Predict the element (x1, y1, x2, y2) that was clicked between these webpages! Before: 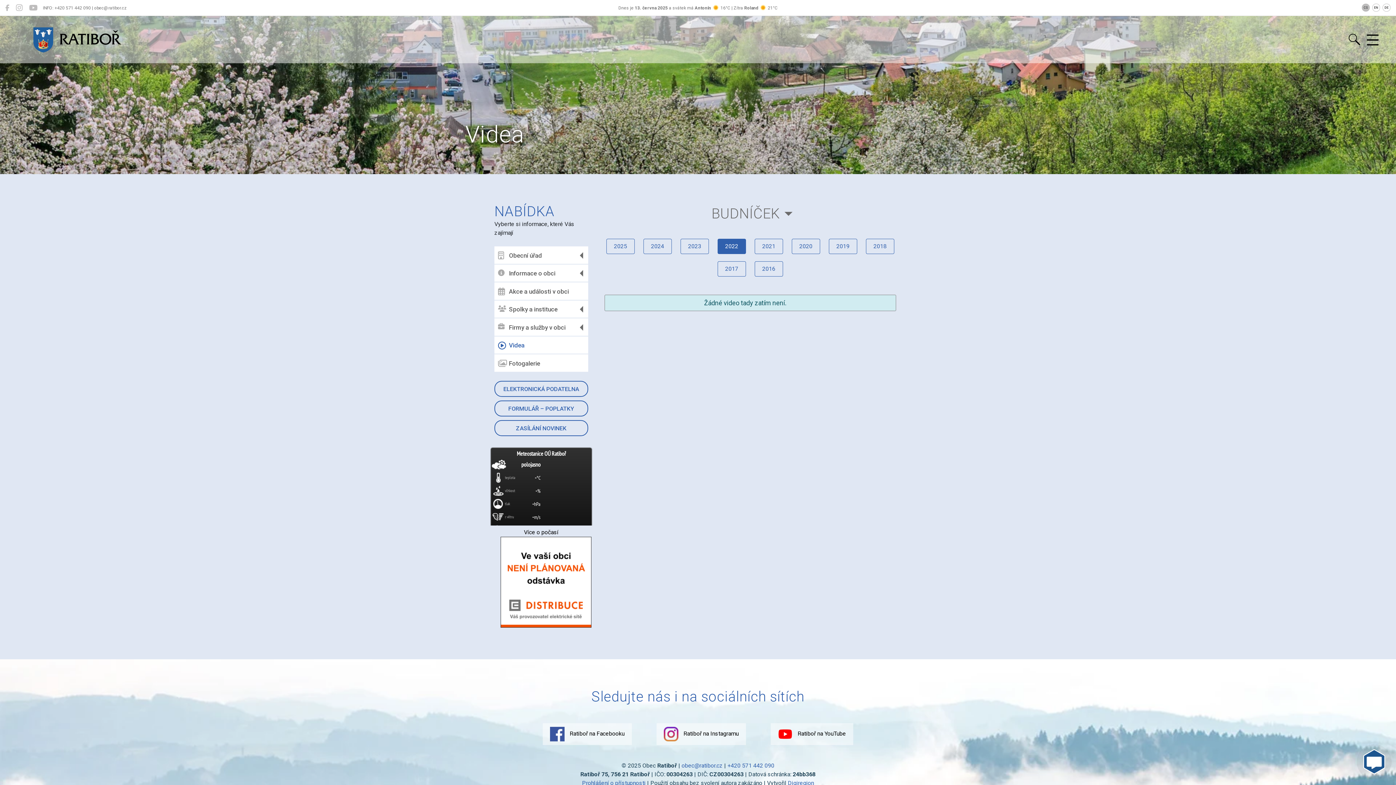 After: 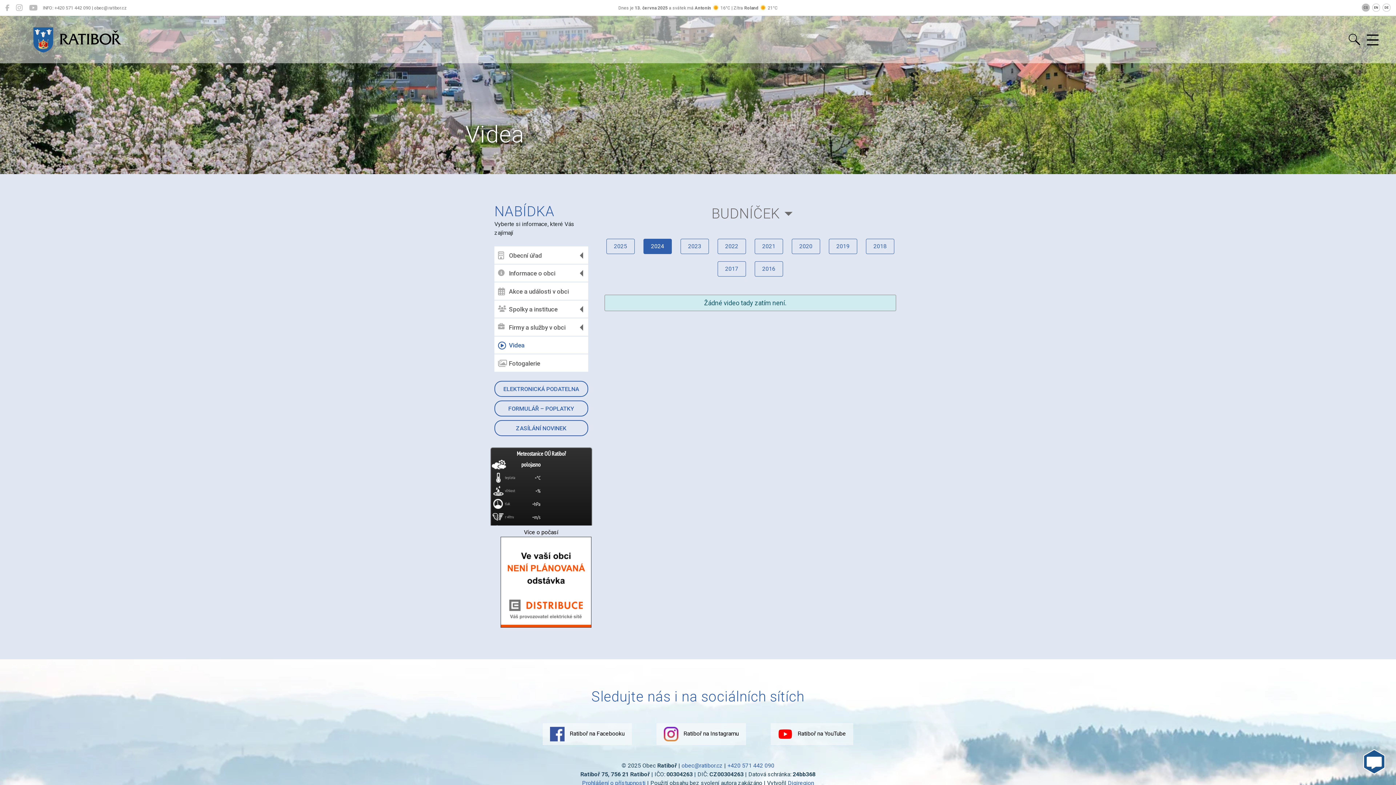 Action: bbox: (643, 238, 671, 254) label: 2024